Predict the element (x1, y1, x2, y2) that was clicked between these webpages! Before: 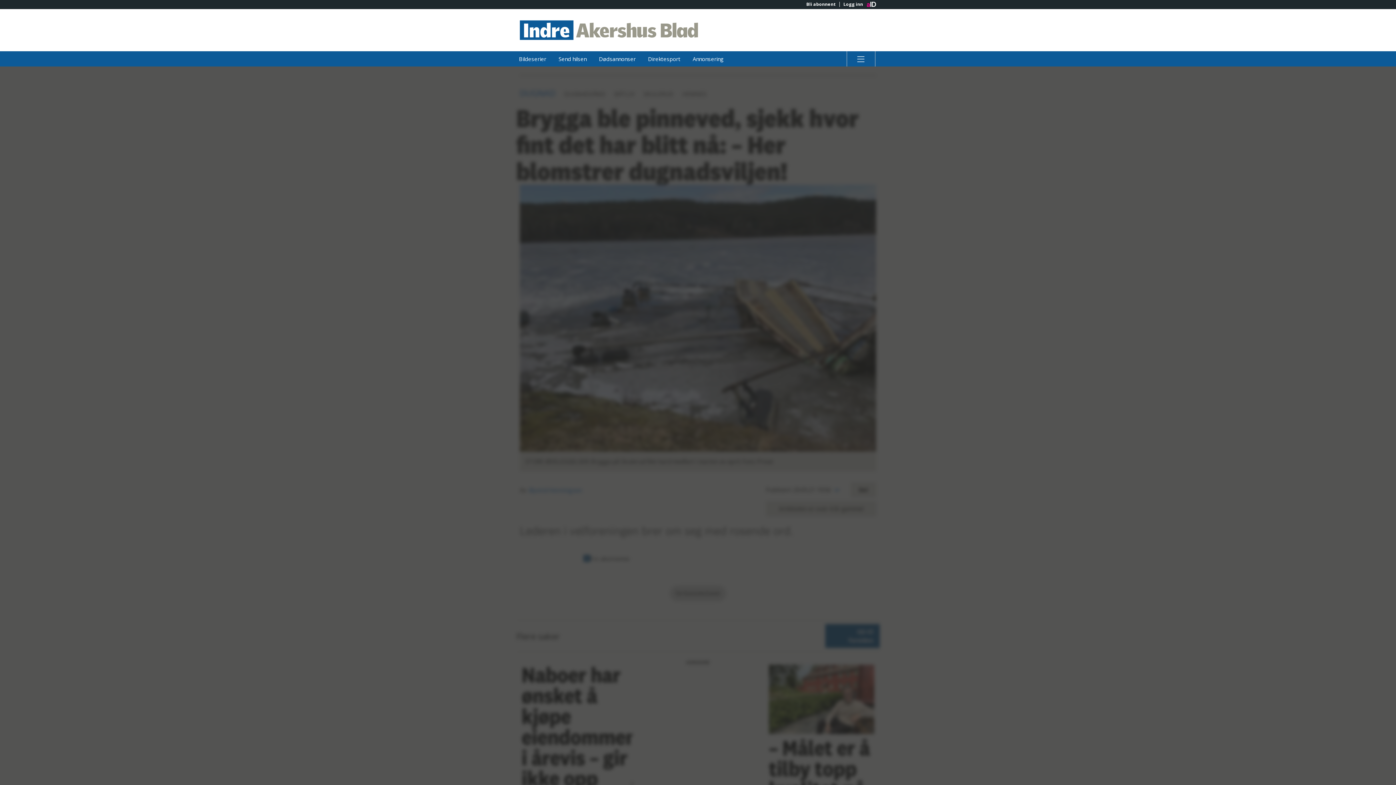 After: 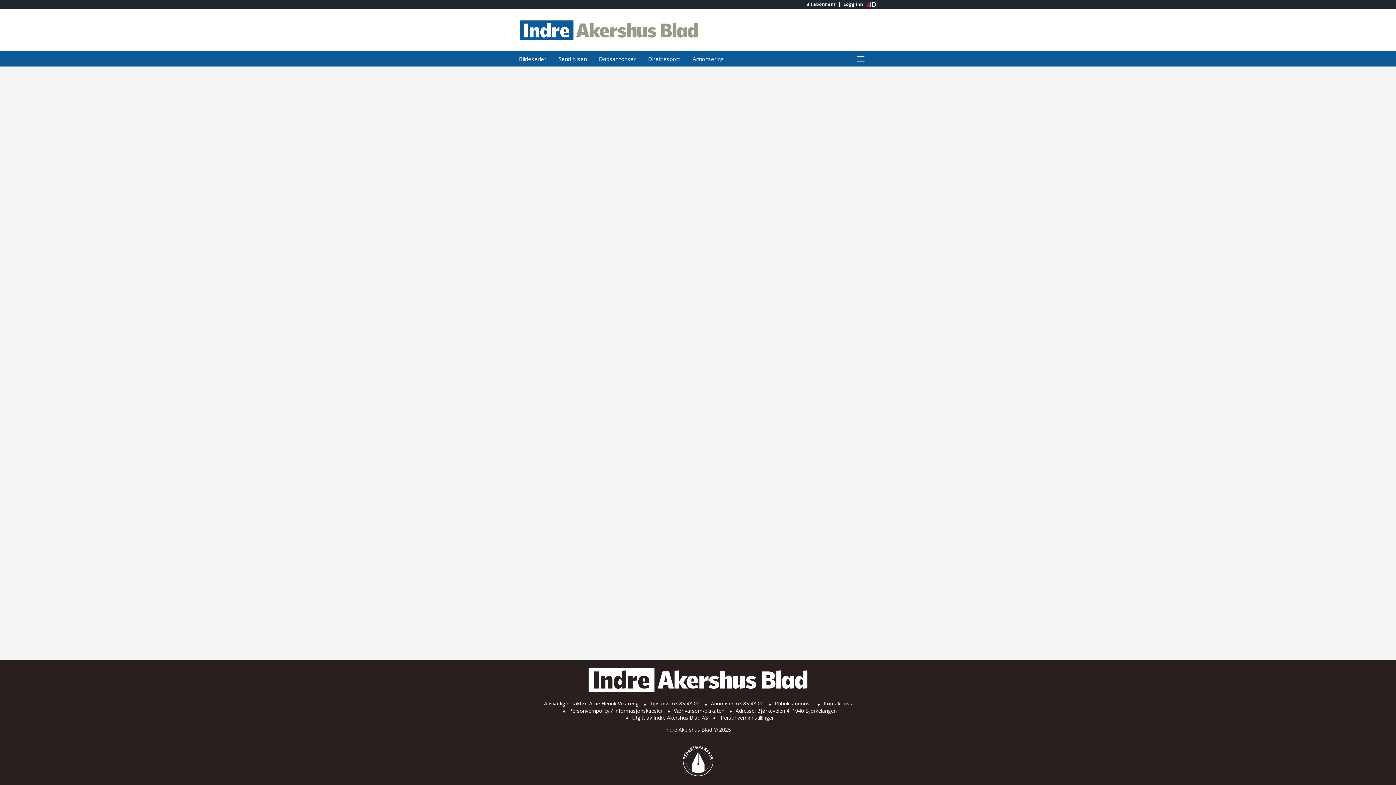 Action: label: Bli abonnent bbox: (802, 1, 839, 6)